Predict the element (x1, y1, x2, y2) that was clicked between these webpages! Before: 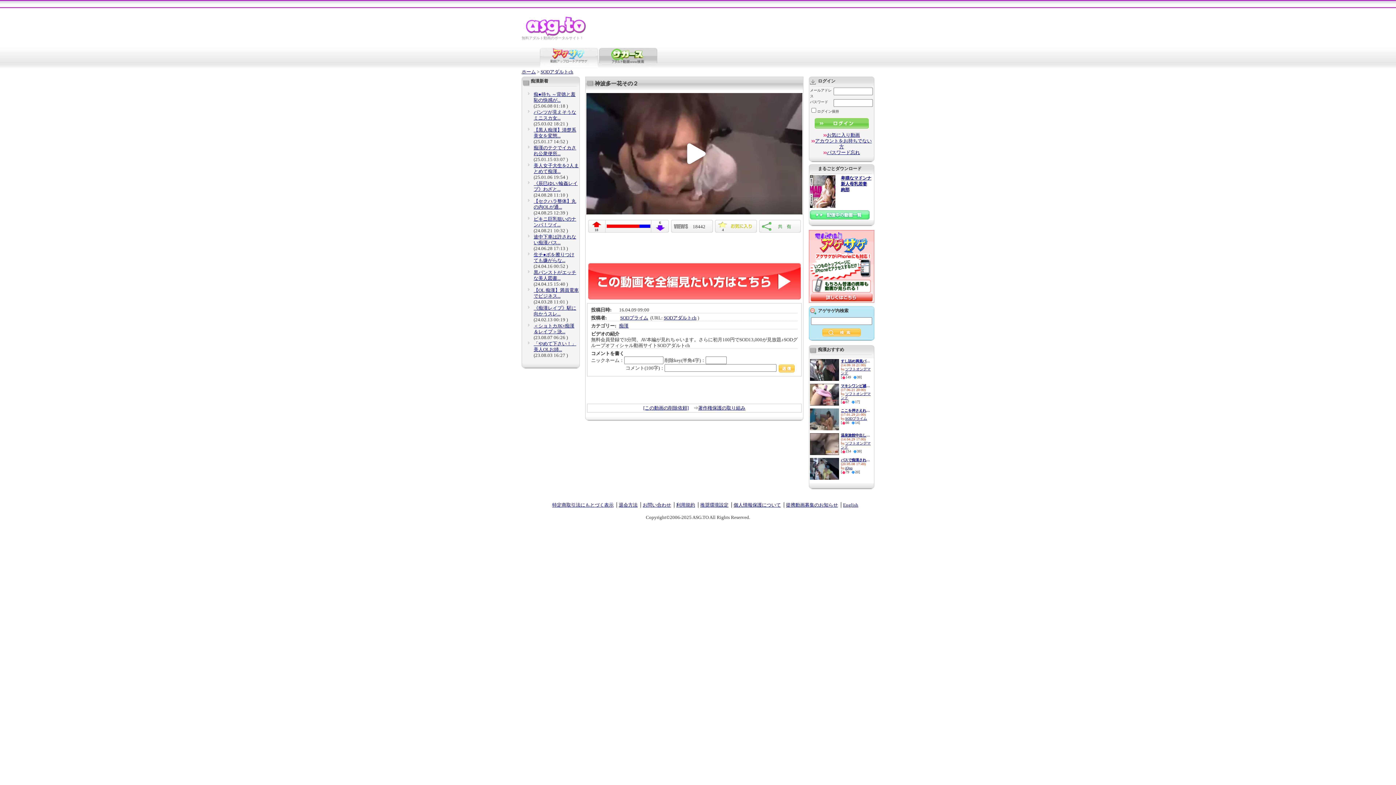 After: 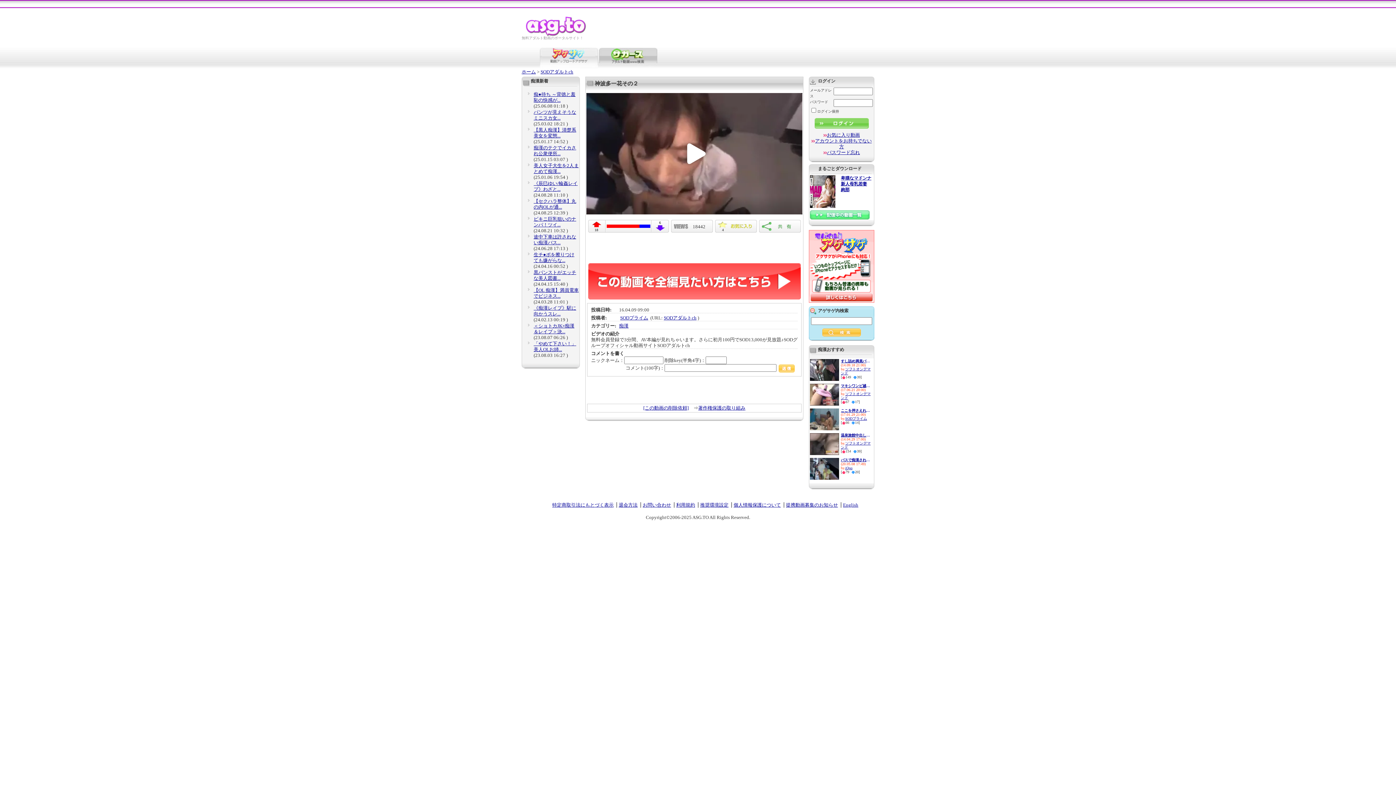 Action: bbox: (587, 387, 588, 394)